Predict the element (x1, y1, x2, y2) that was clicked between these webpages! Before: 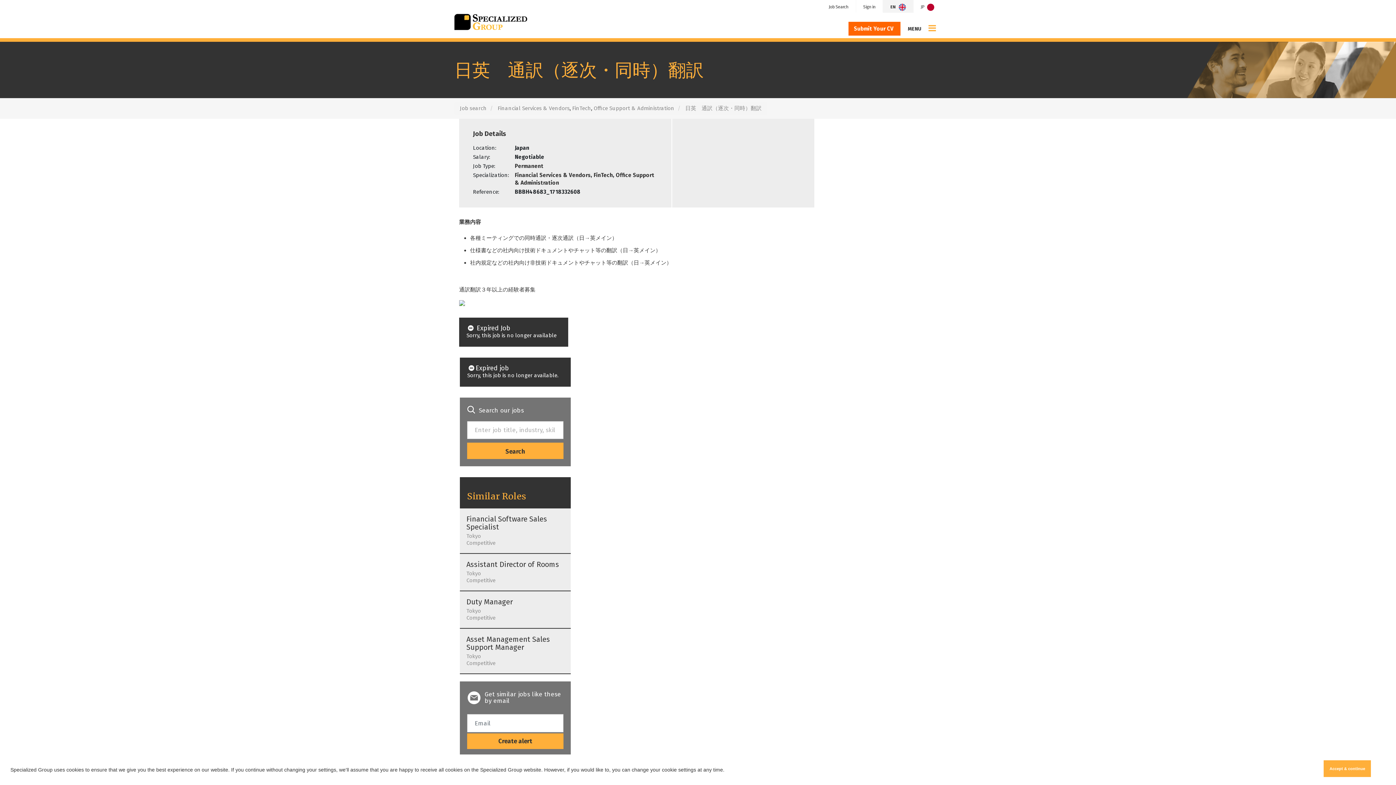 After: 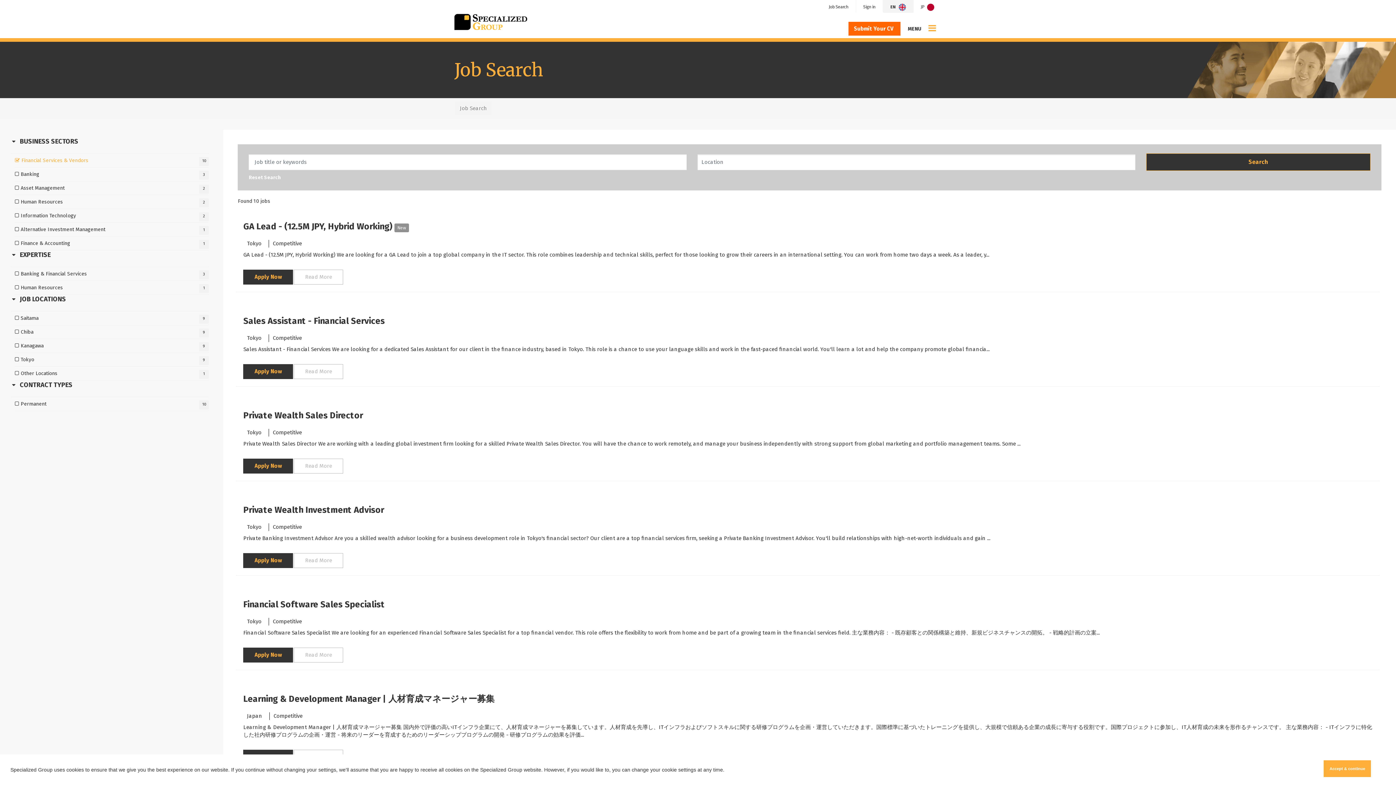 Action: label: Financial Services & Vendors bbox: (514, 172, 590, 178)